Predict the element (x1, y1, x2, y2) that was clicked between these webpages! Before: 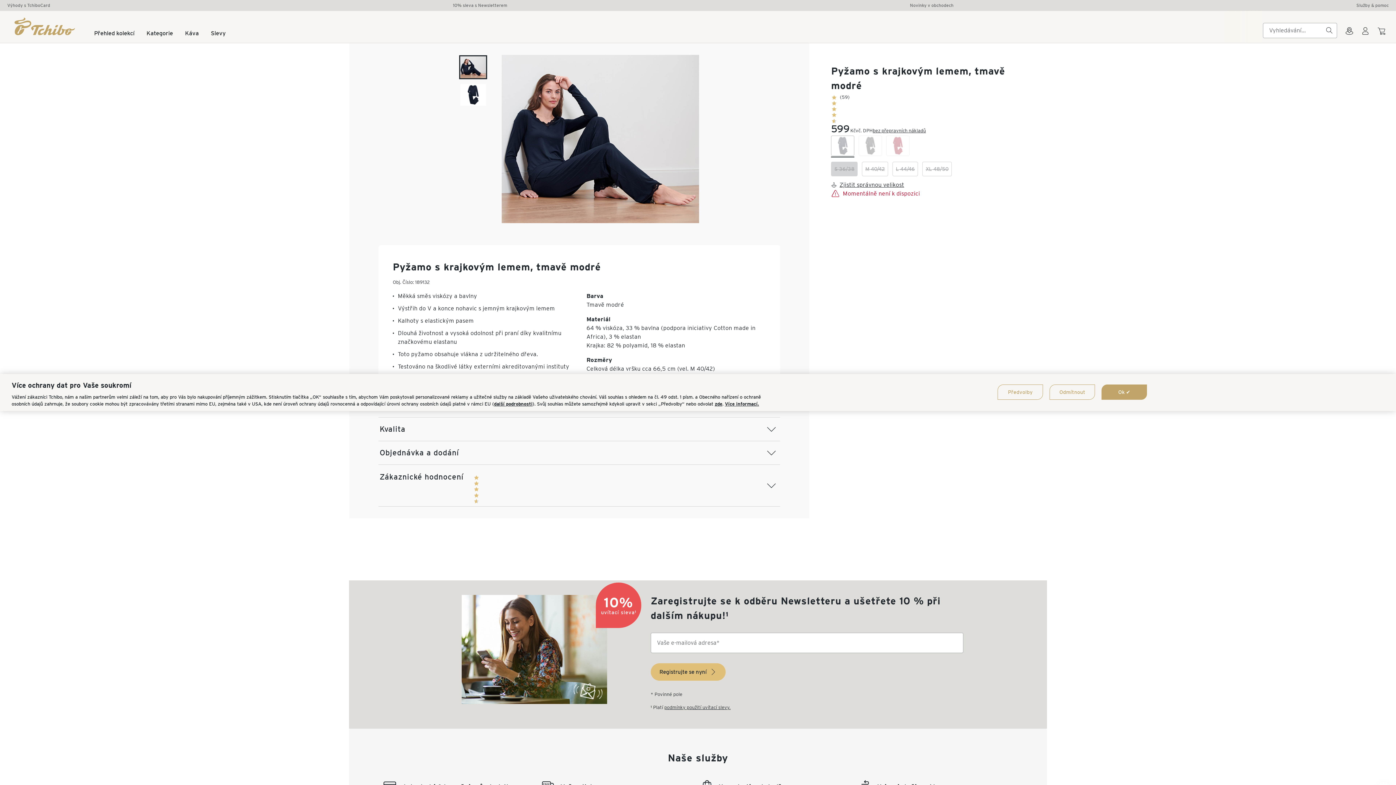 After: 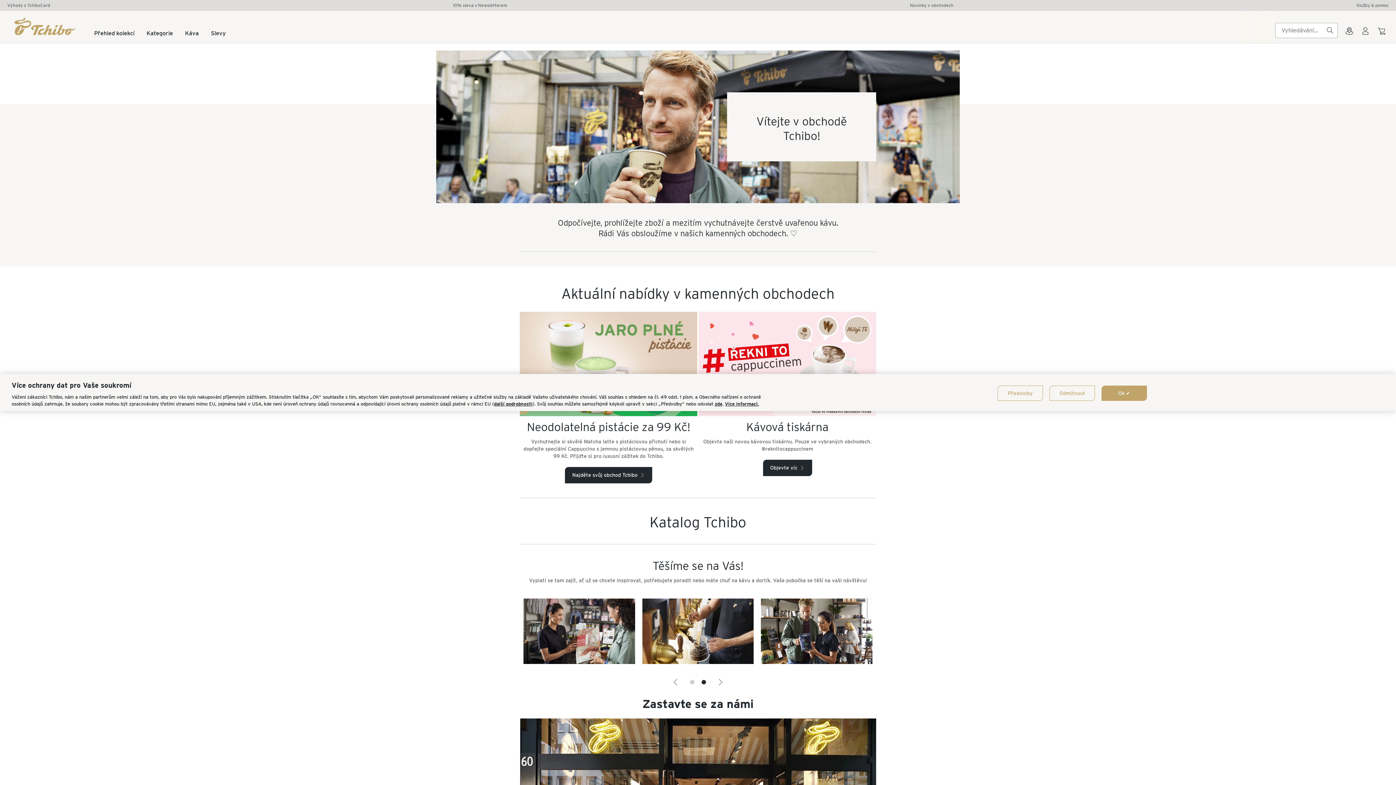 Action: label: Novinky v obchodech bbox: (910, 2, 953, 8)